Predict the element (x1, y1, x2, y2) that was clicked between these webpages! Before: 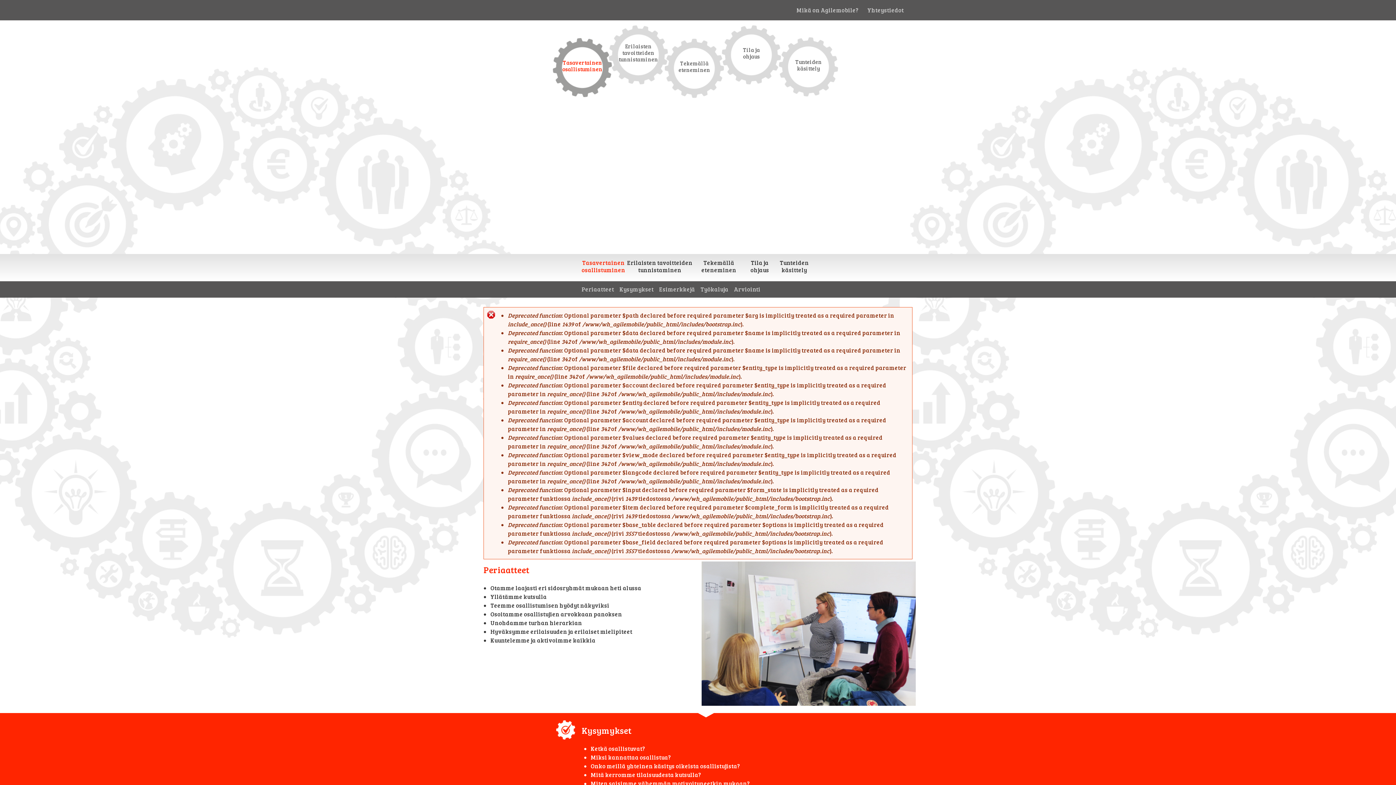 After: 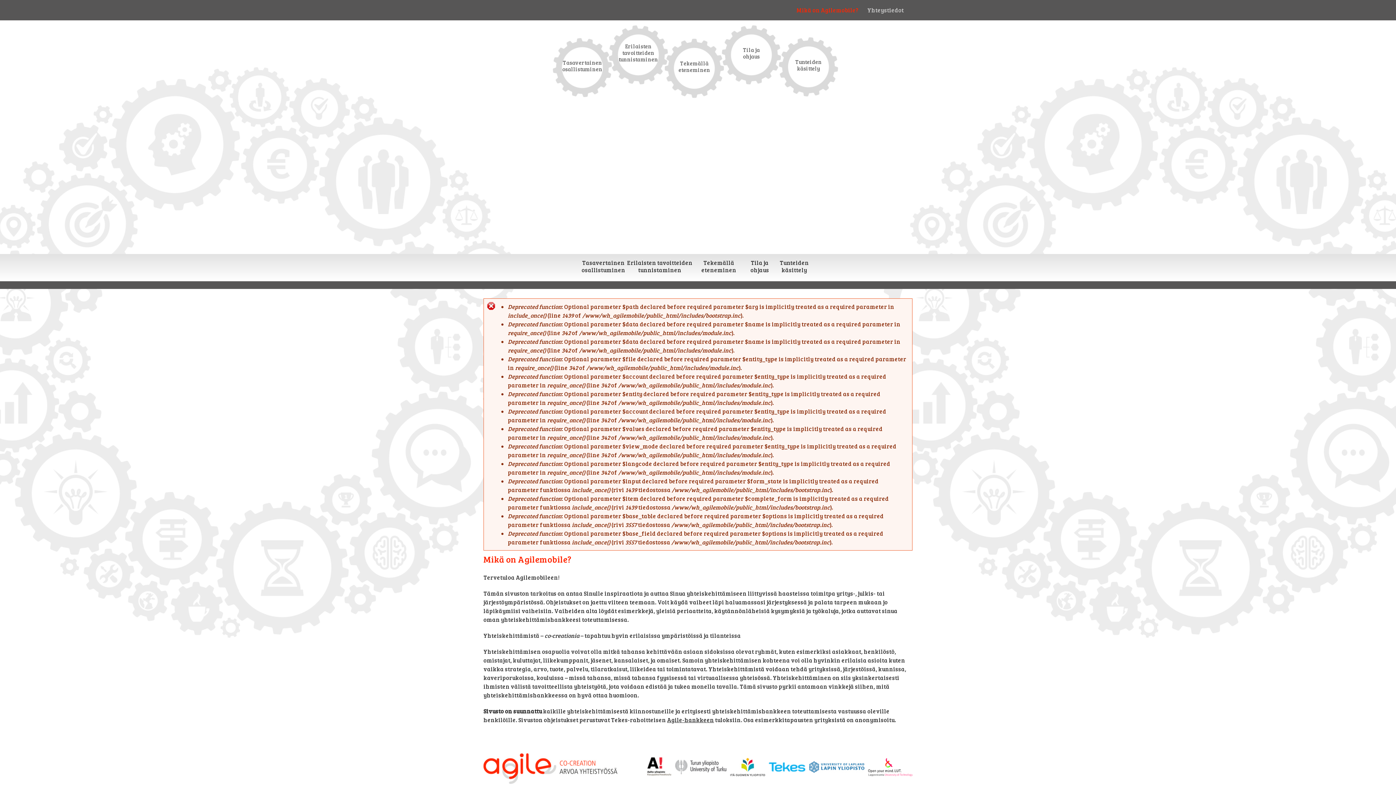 Action: label: Mikä on Agilemobile? bbox: (796, 6, 858, 13)